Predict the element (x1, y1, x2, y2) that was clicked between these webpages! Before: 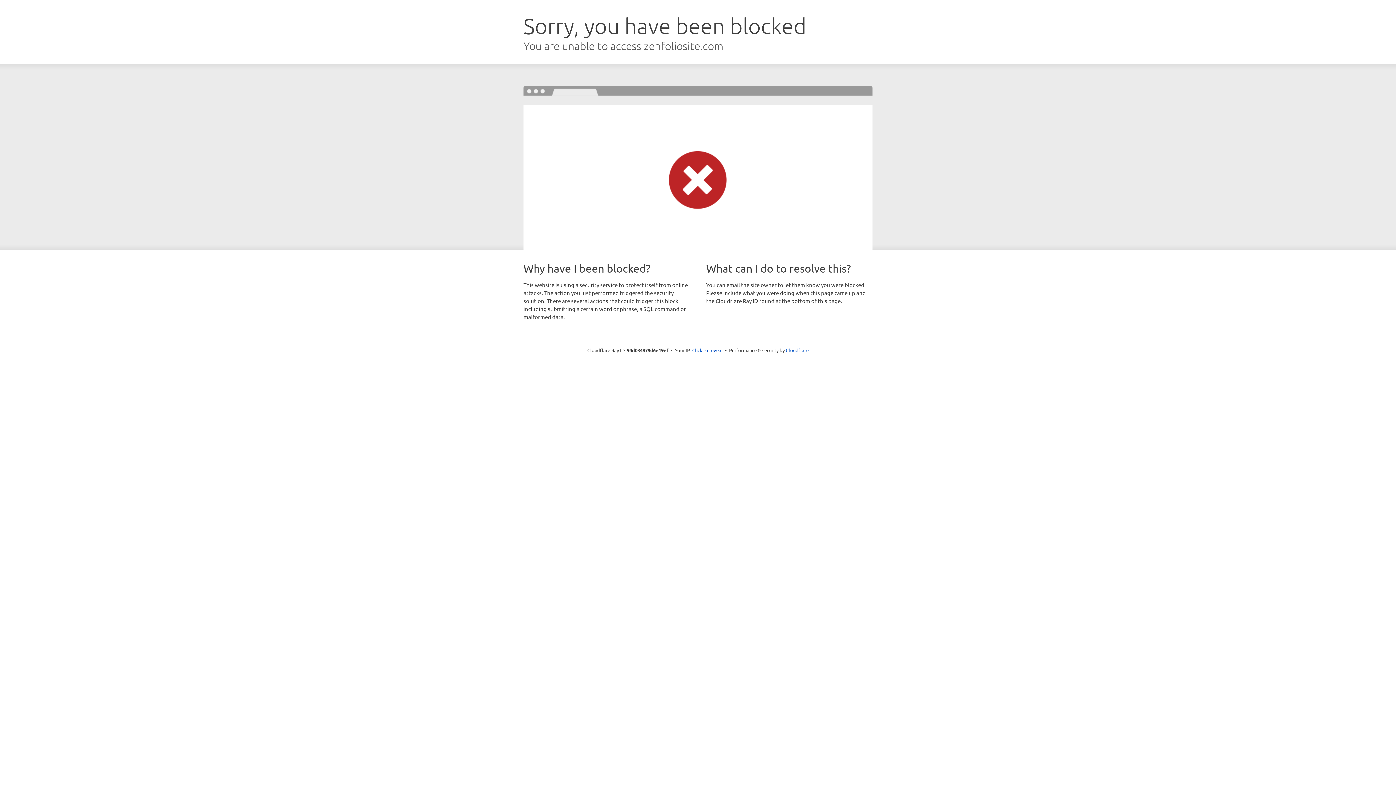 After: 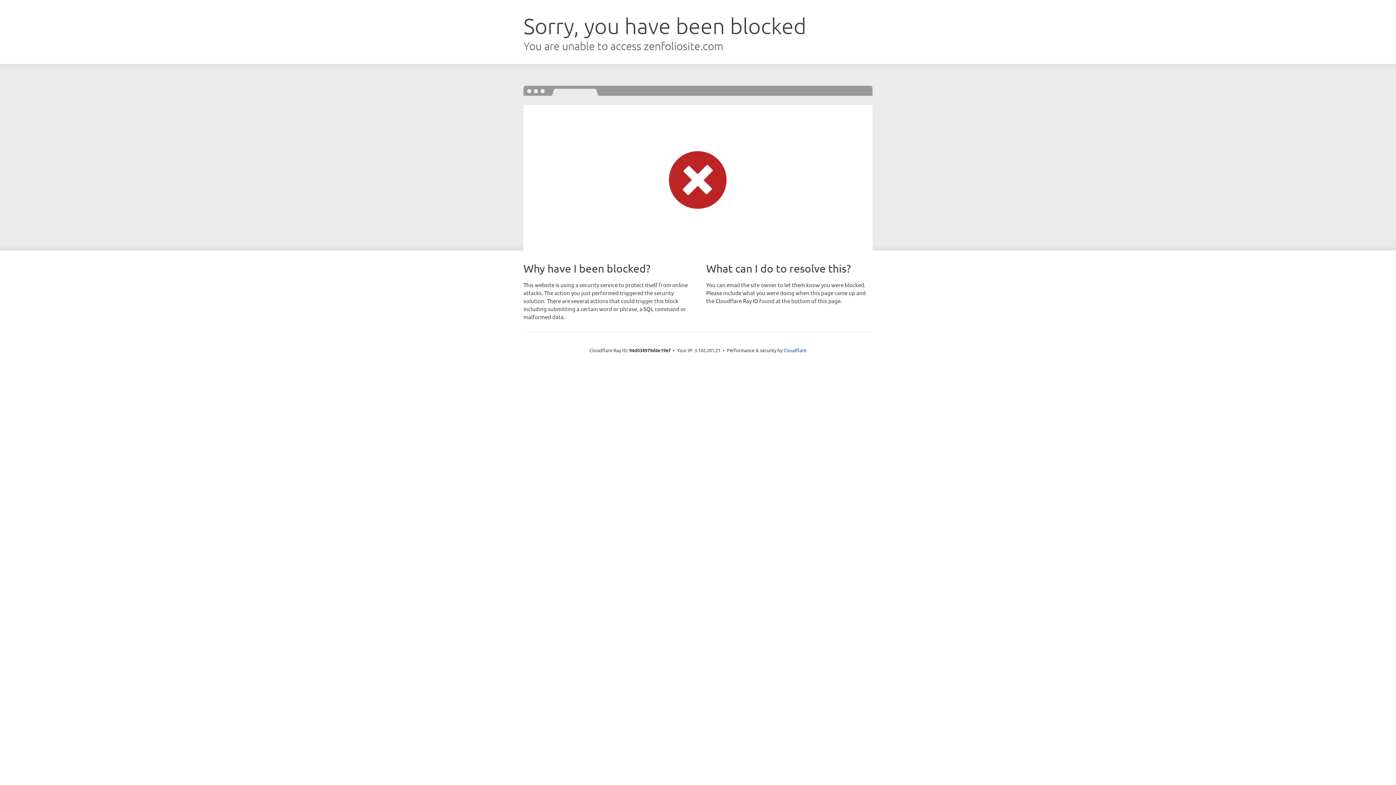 Action: bbox: (692, 346, 722, 353) label: Click to reveal